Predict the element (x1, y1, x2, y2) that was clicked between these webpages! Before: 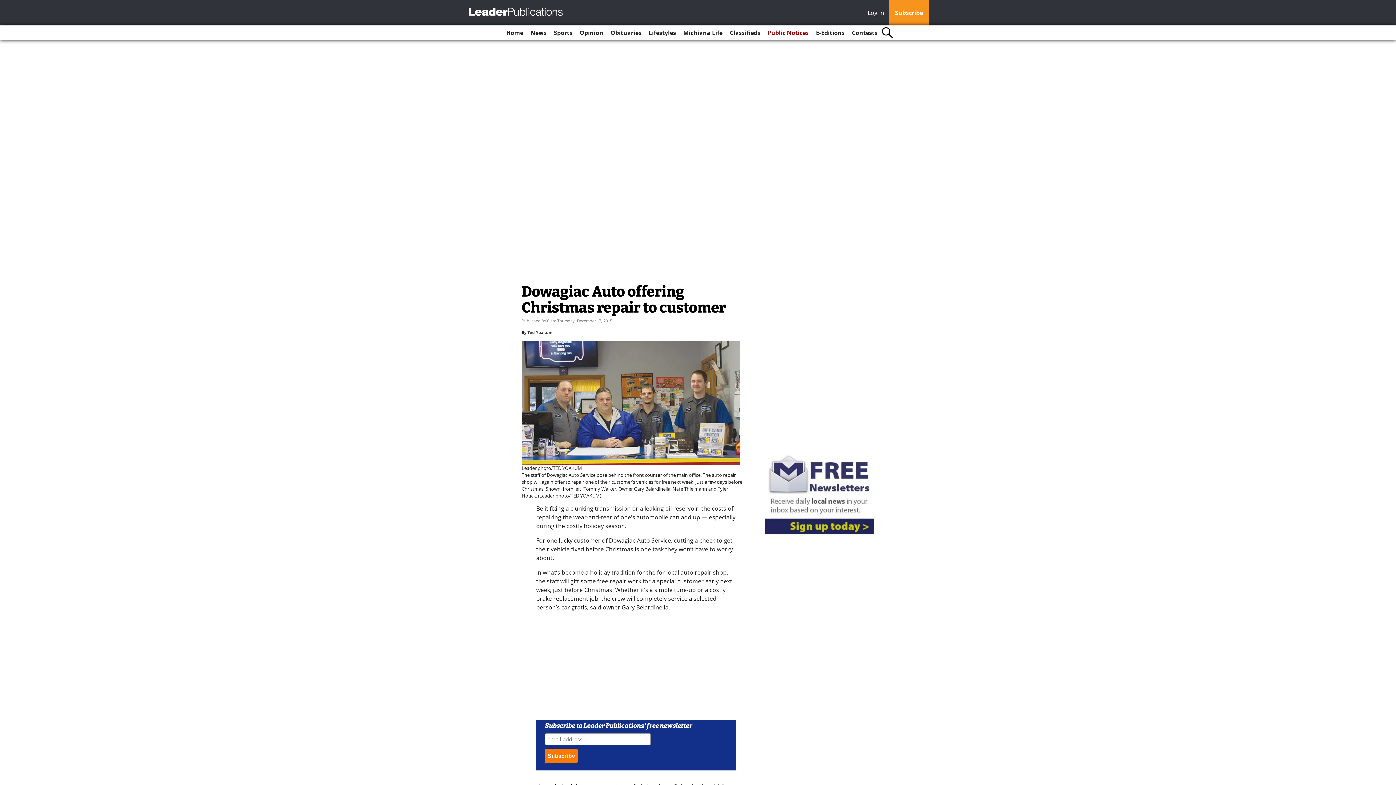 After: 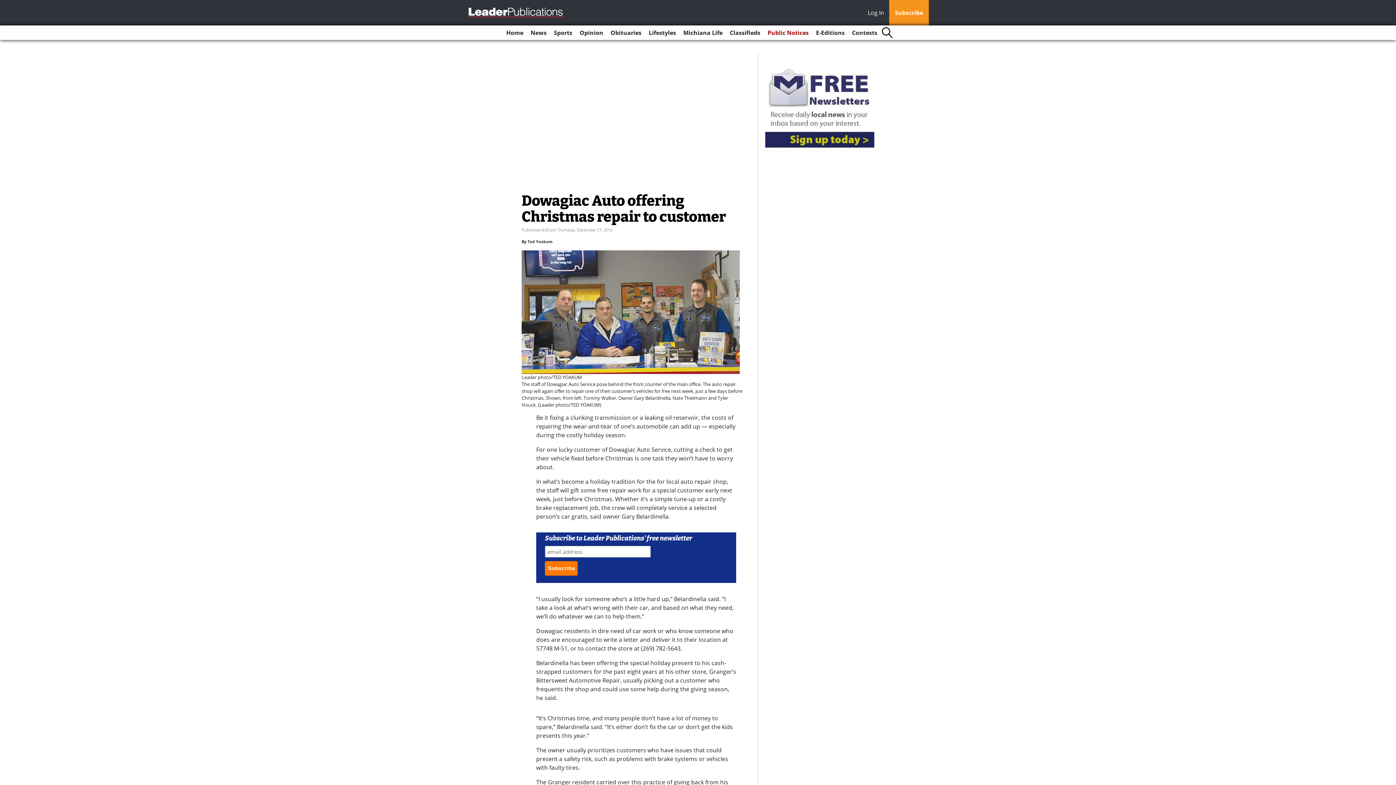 Action: bbox: (868, 8, 888, 18) label: Log In